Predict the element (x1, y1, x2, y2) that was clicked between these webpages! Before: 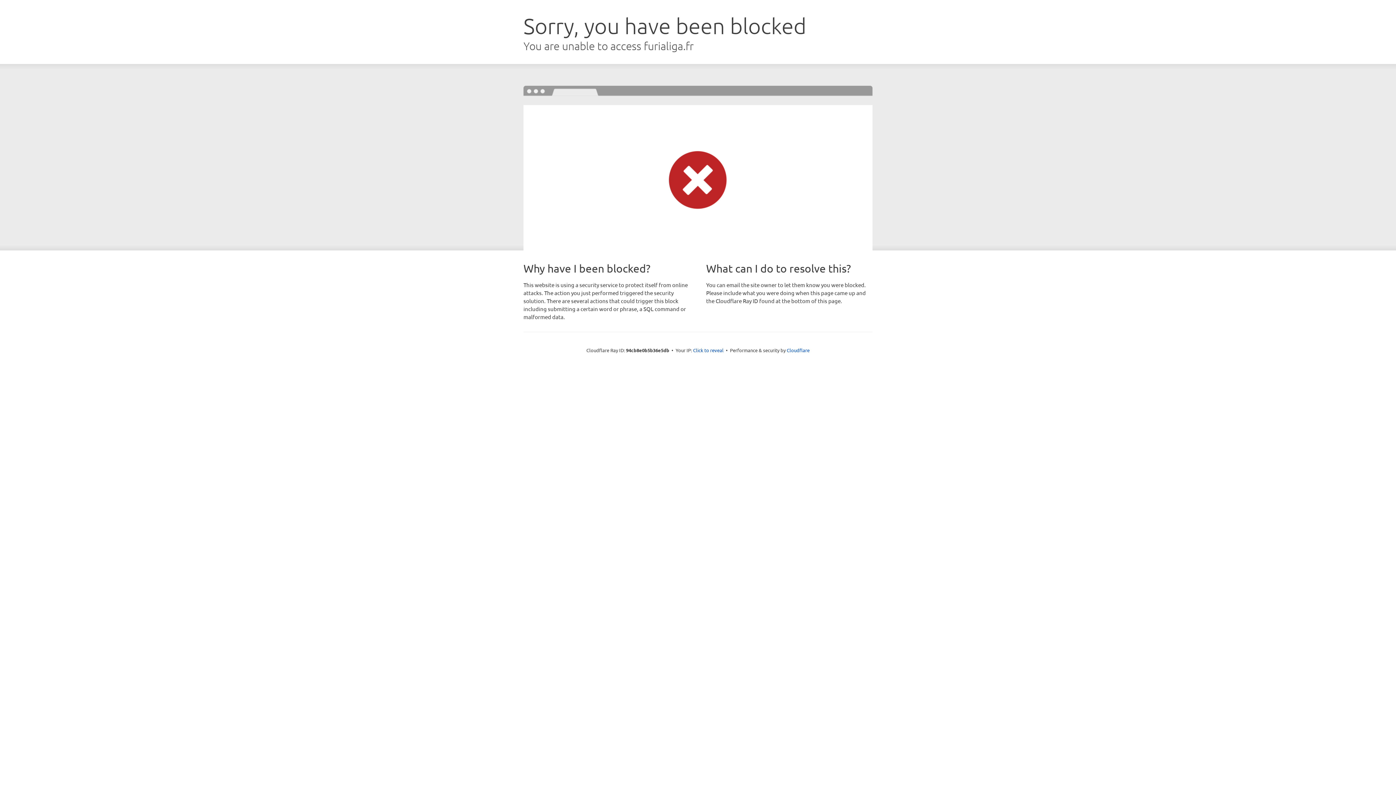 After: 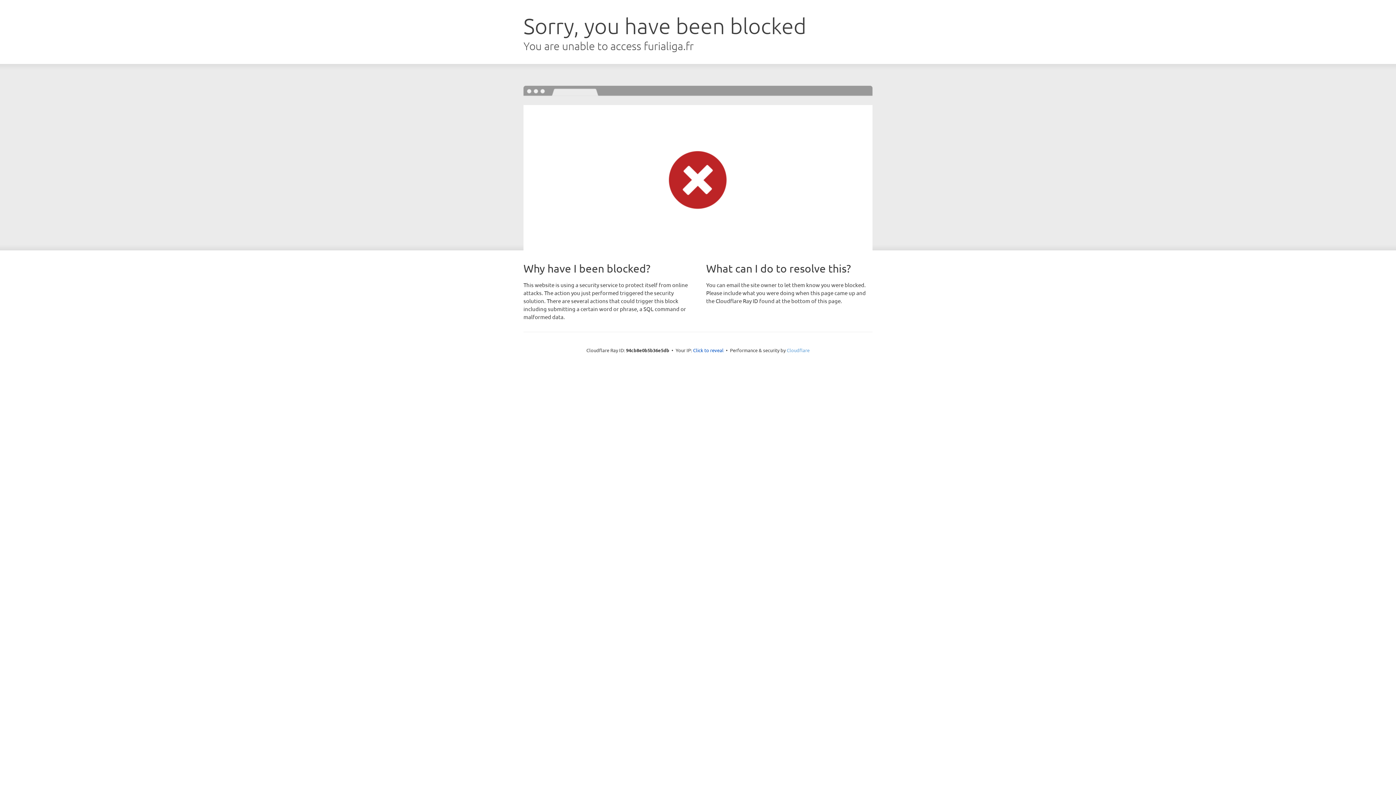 Action: bbox: (786, 347, 809, 353) label: Cloudflare